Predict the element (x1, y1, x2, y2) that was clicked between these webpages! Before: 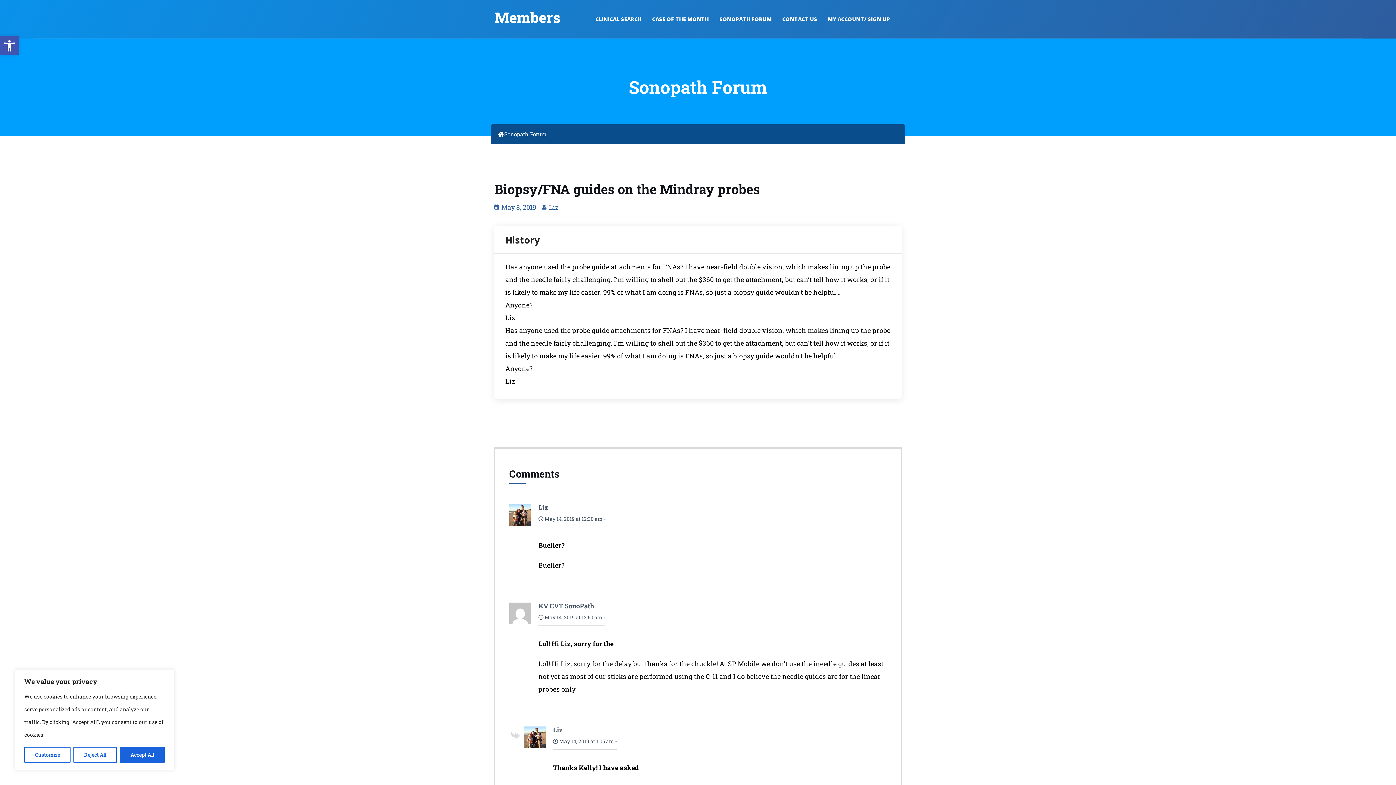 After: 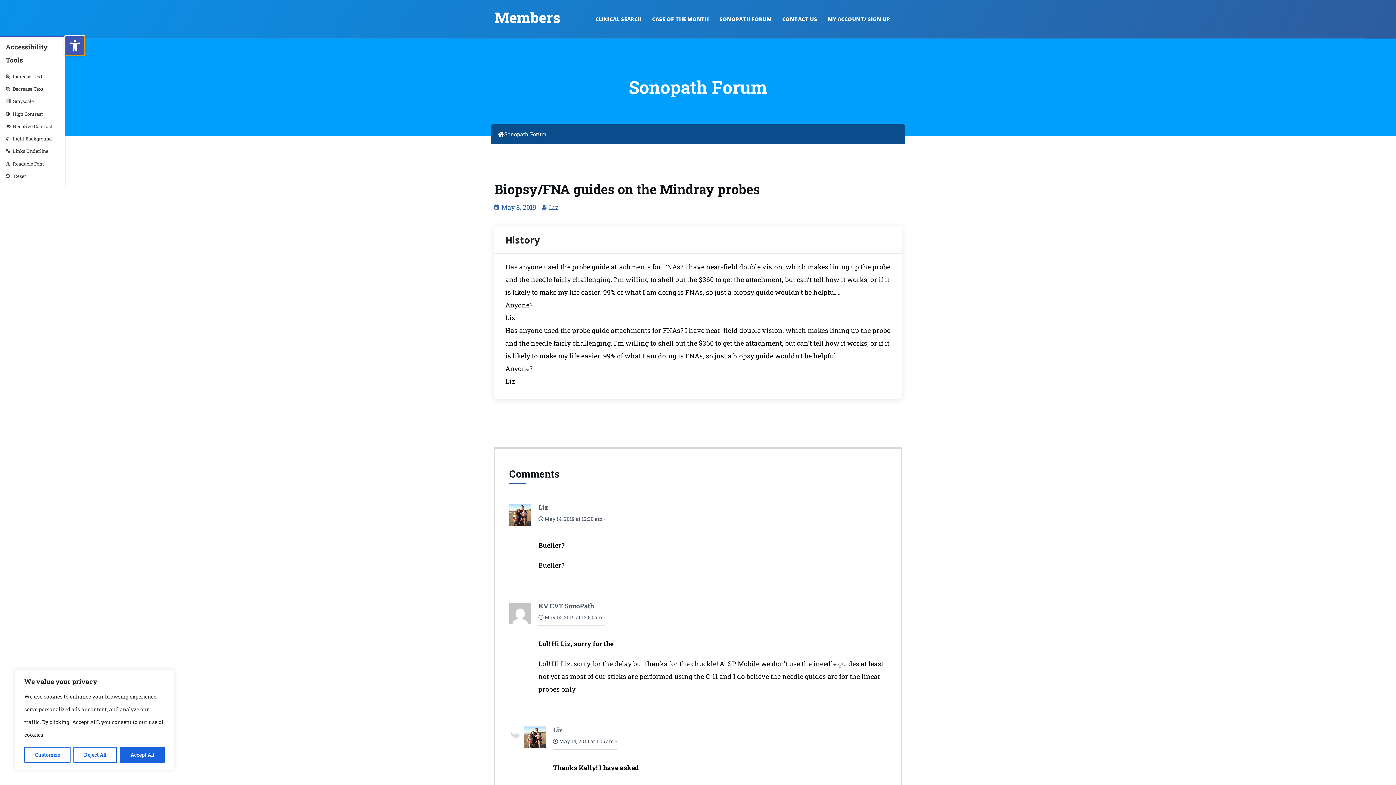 Action: bbox: (0, 36, 18, 55) label: Open toolbar